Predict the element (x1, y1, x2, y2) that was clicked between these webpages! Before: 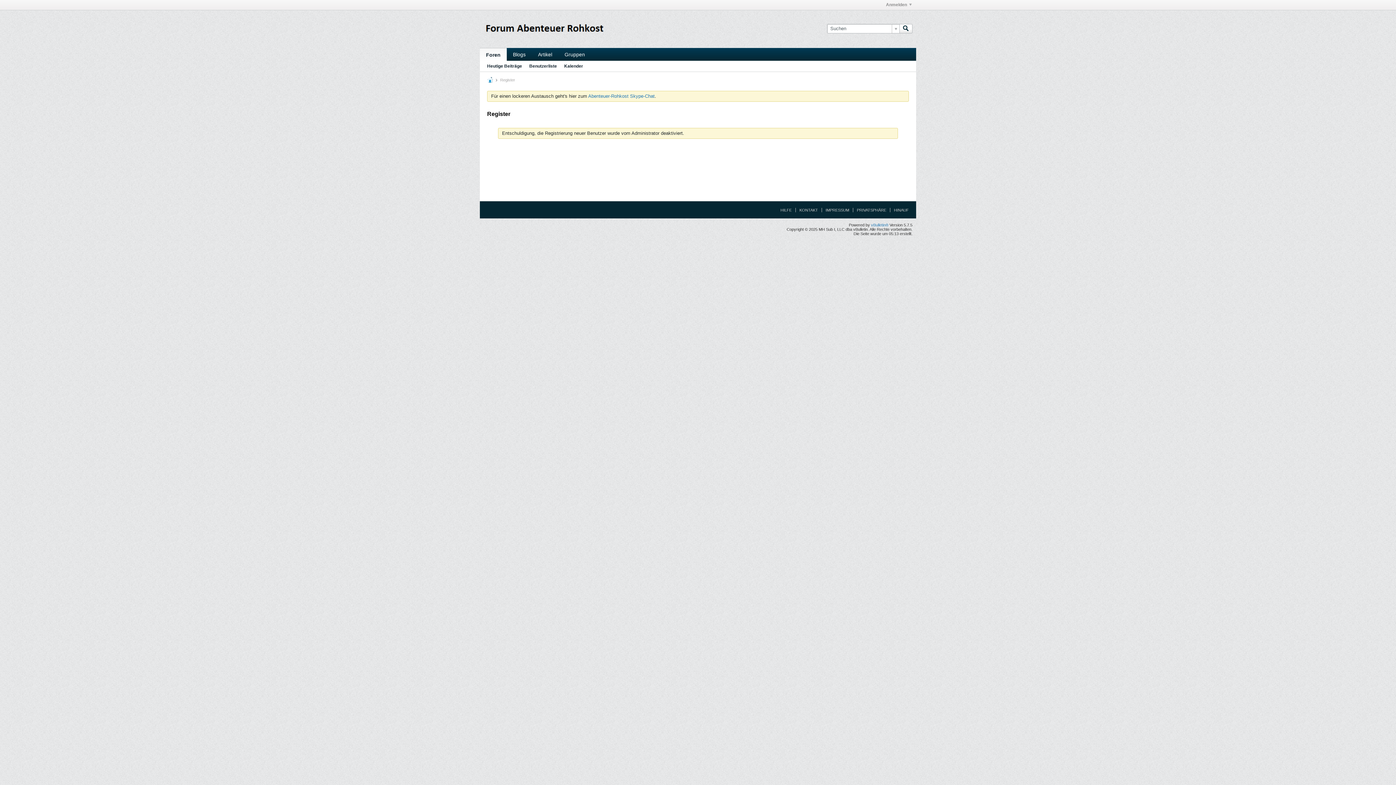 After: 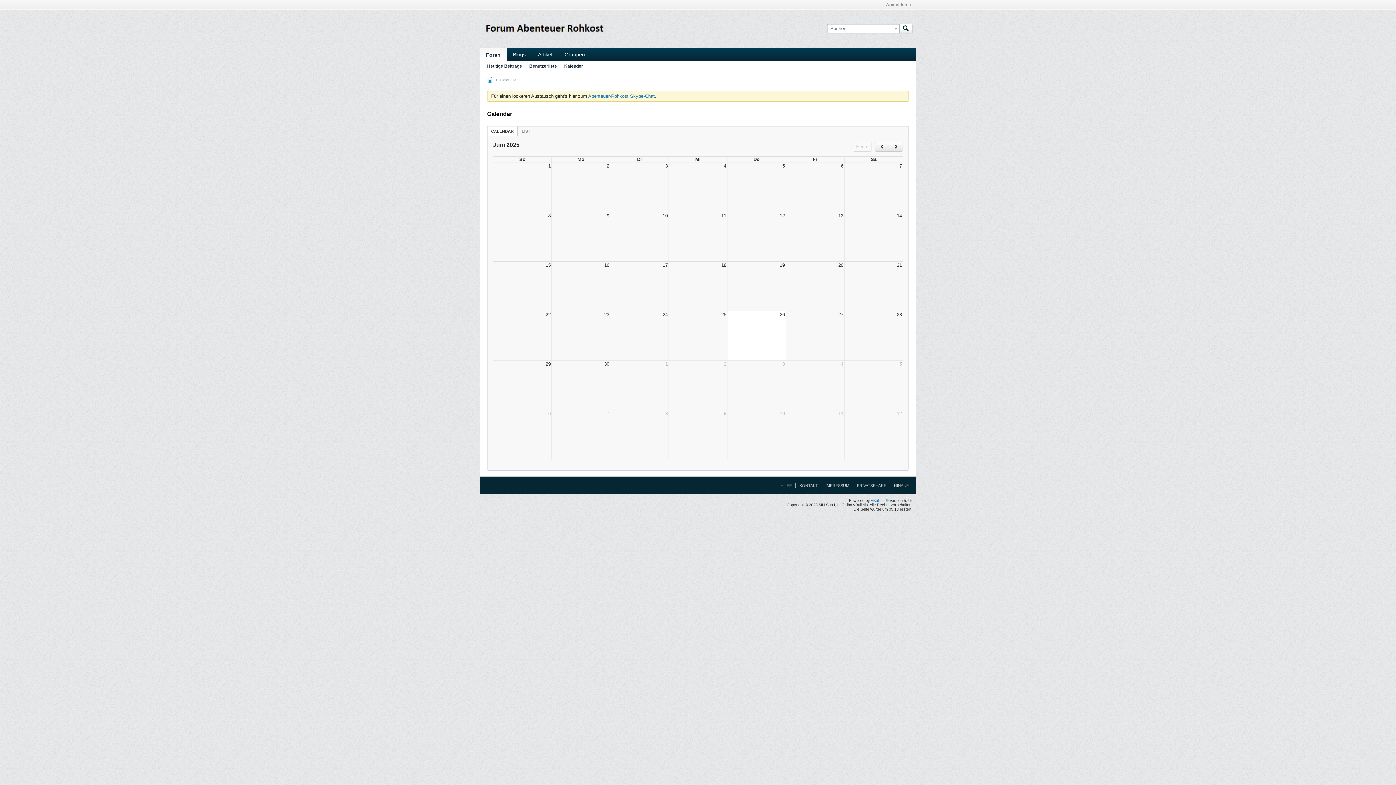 Action: label: Kalender bbox: (564, 61, 583, 71)